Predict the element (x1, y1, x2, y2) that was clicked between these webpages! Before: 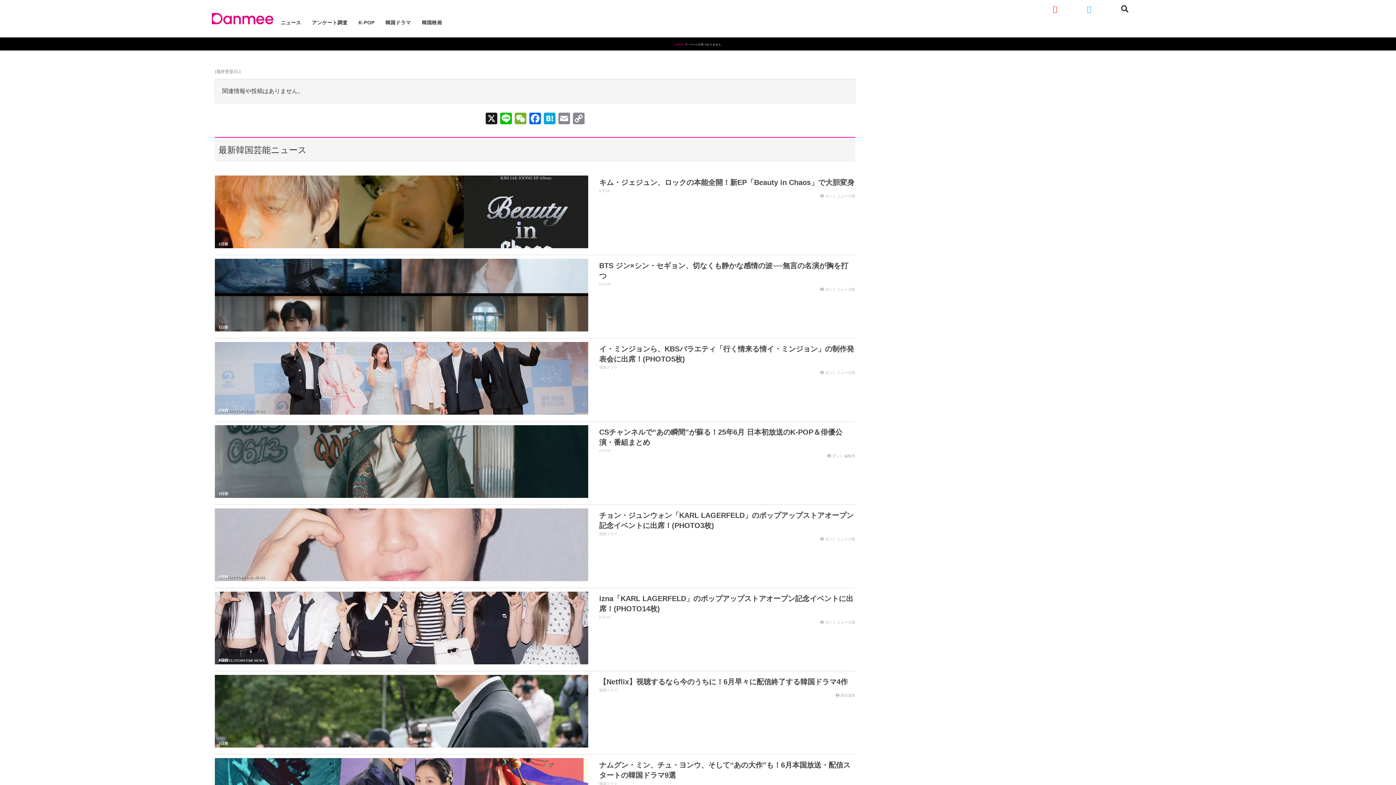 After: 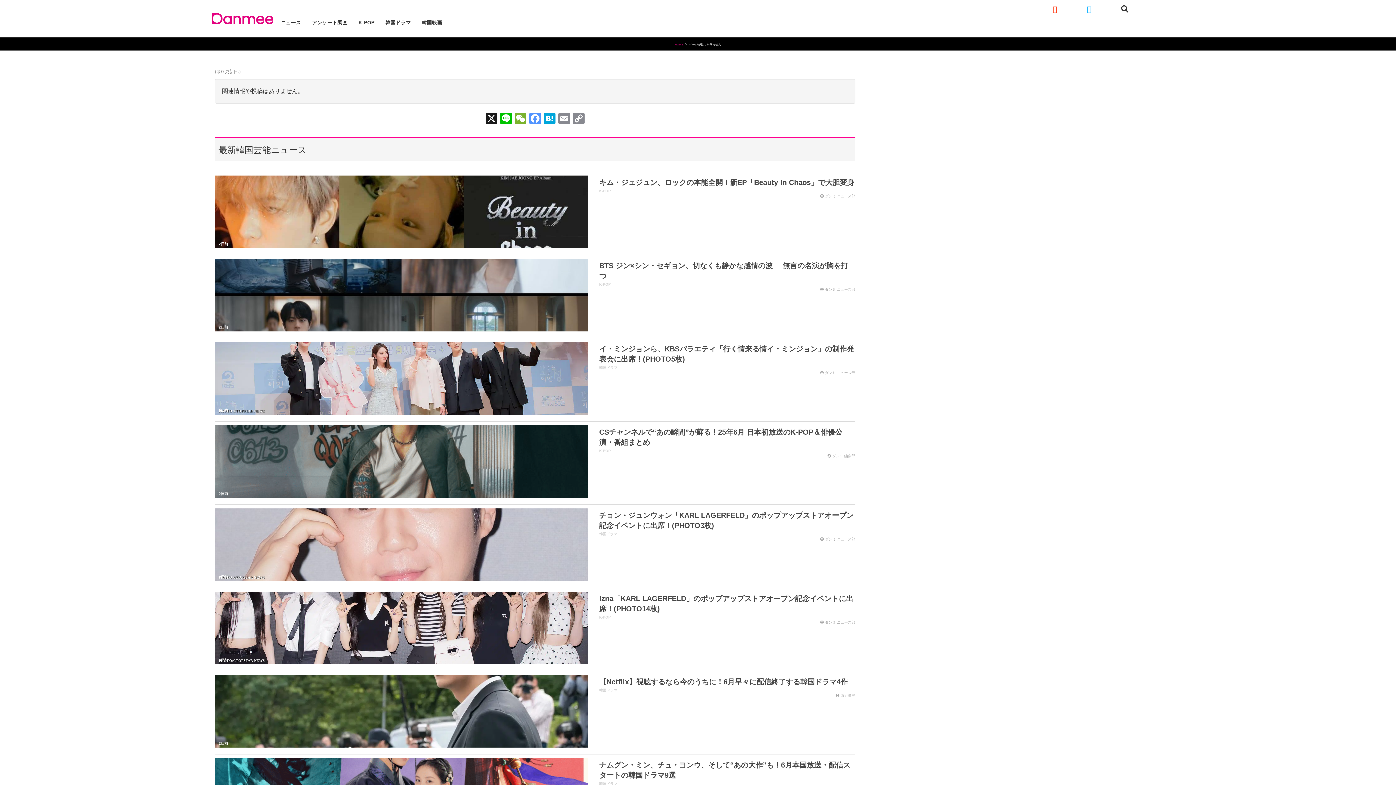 Action: bbox: (528, 112, 542, 126) label: Facebook